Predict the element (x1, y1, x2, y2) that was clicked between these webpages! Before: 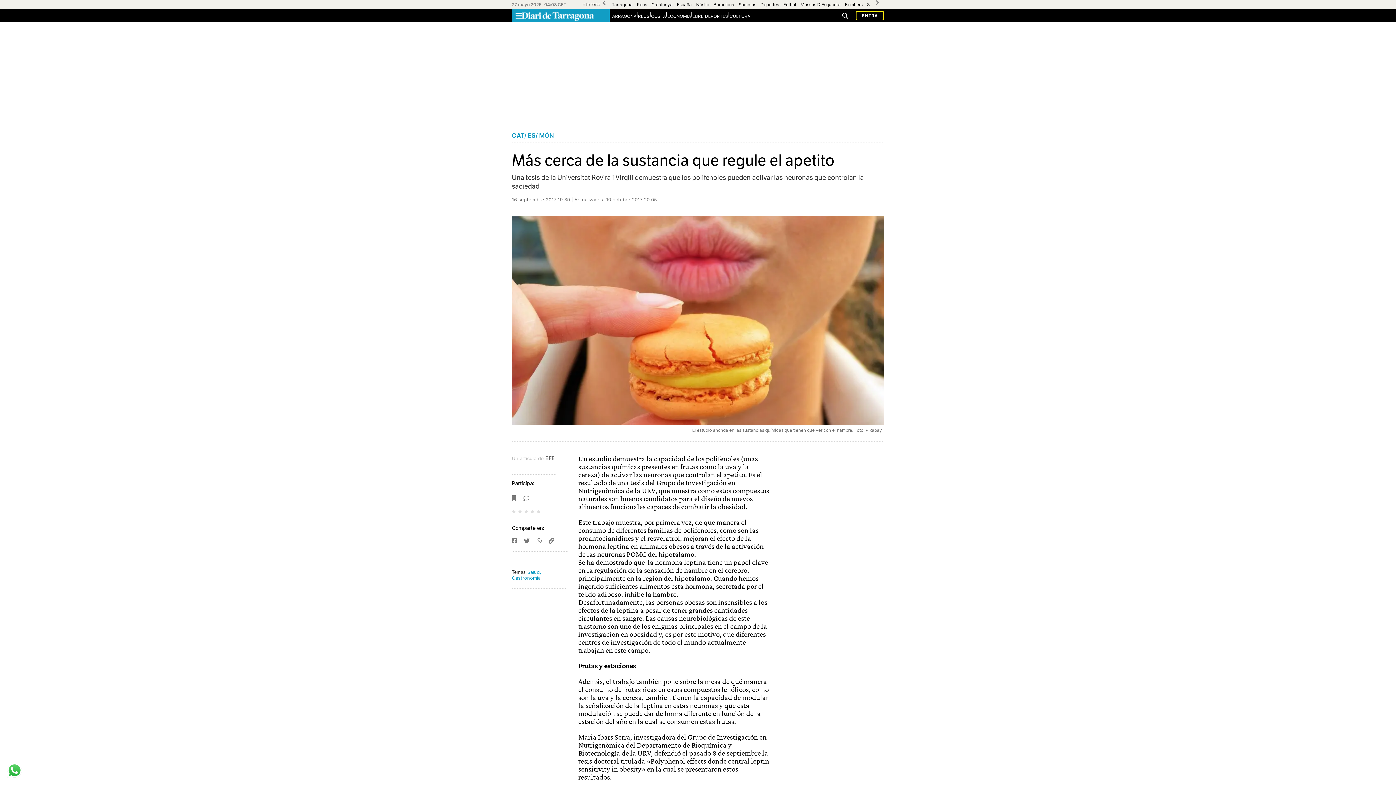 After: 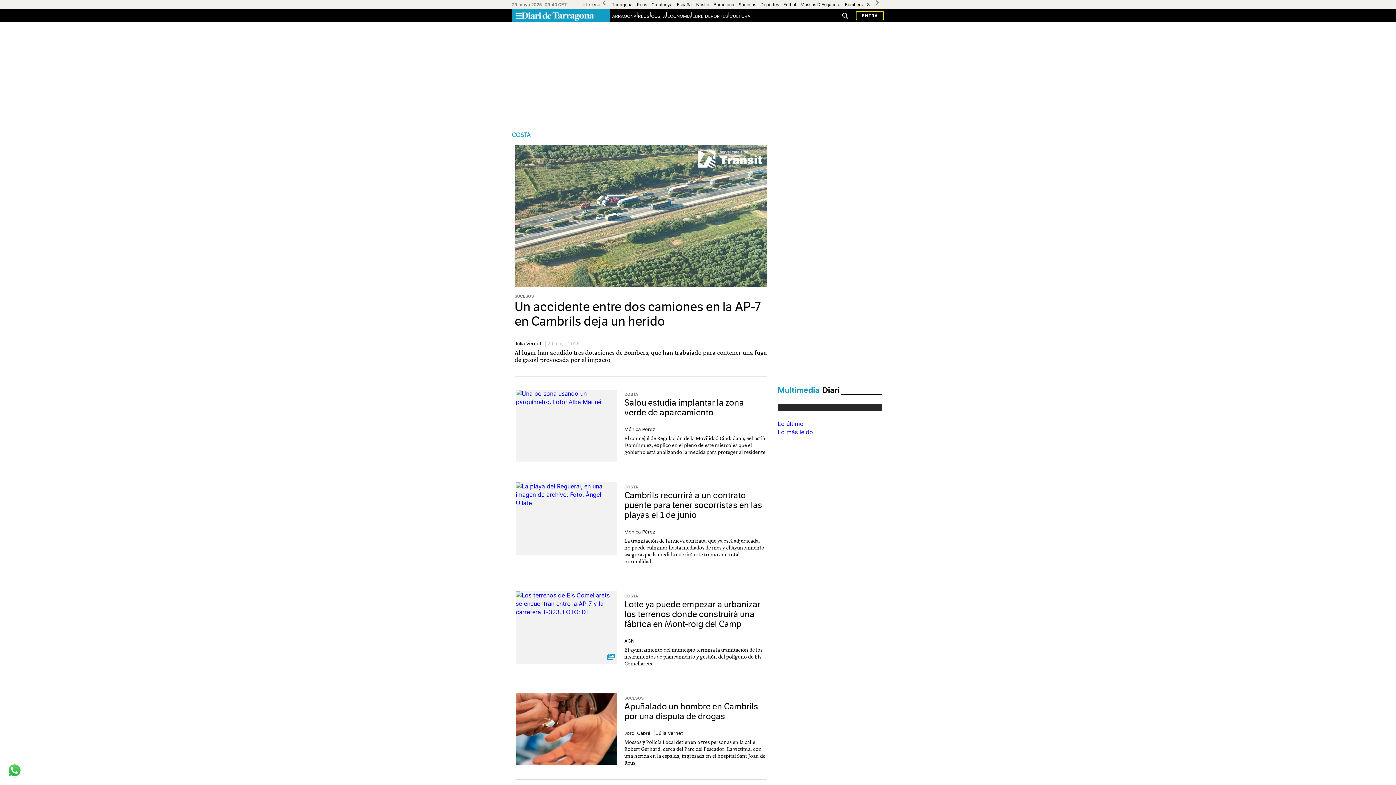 Action: label: COSTA bbox: (651, 13, 666, 18)